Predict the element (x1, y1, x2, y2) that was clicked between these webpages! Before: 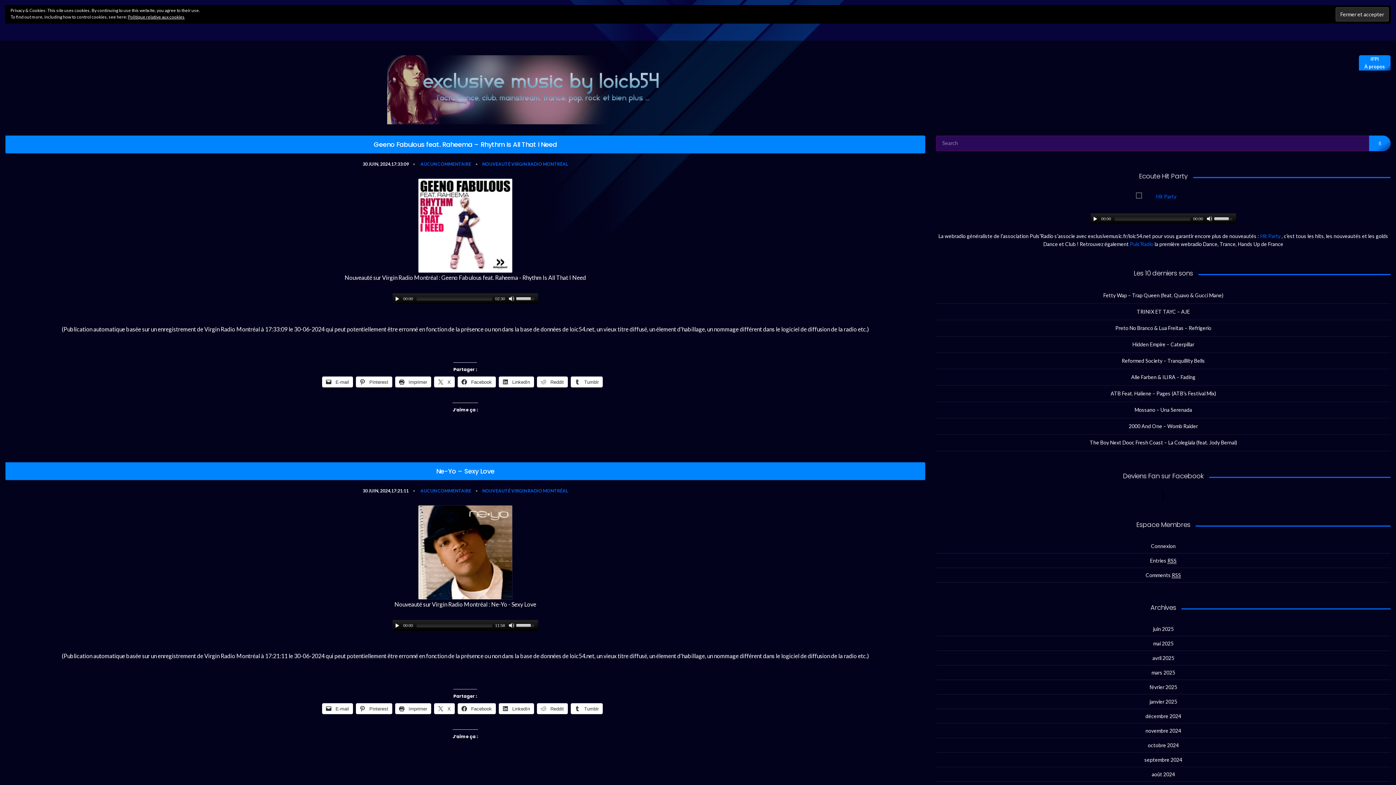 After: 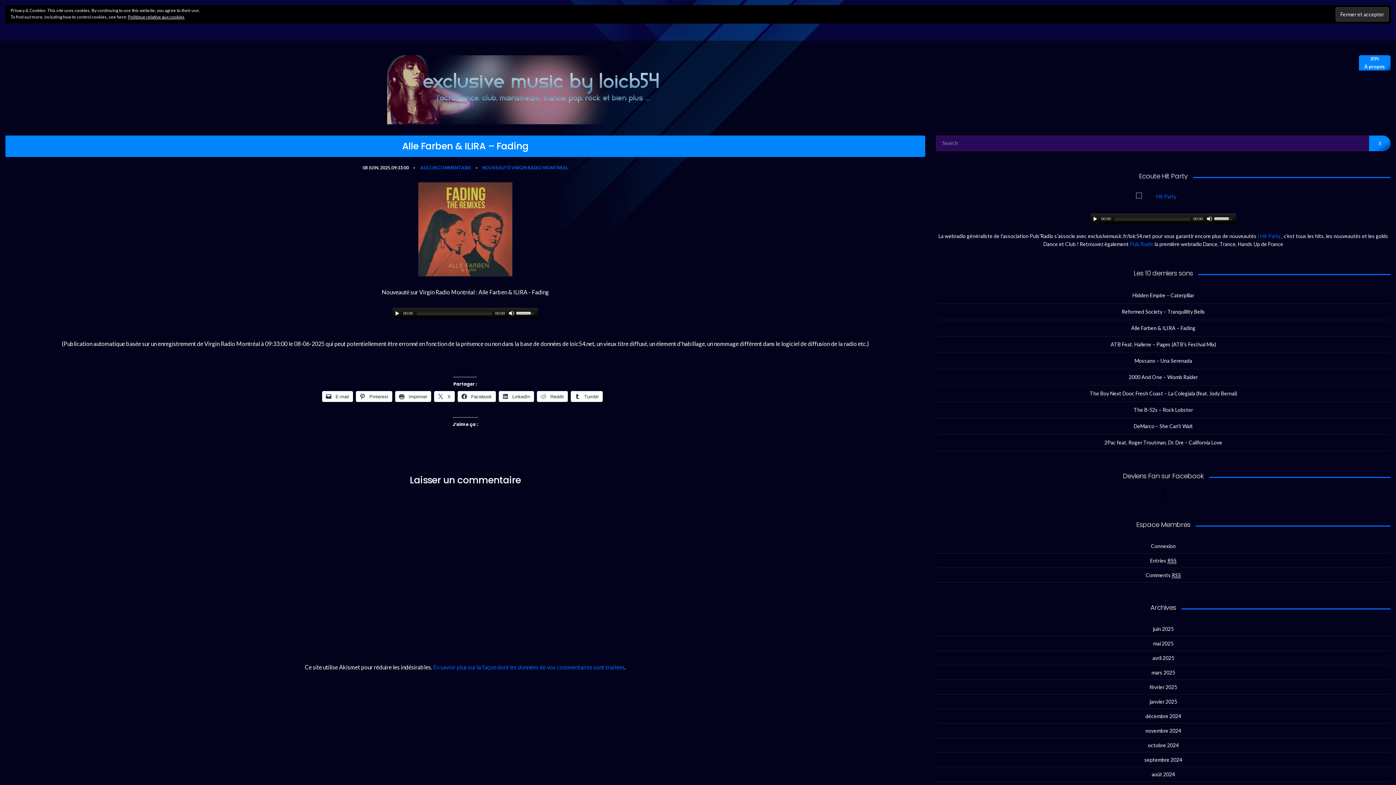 Action: label: Alle Farben & ILIRA – Fading bbox: (1131, 374, 1195, 380)